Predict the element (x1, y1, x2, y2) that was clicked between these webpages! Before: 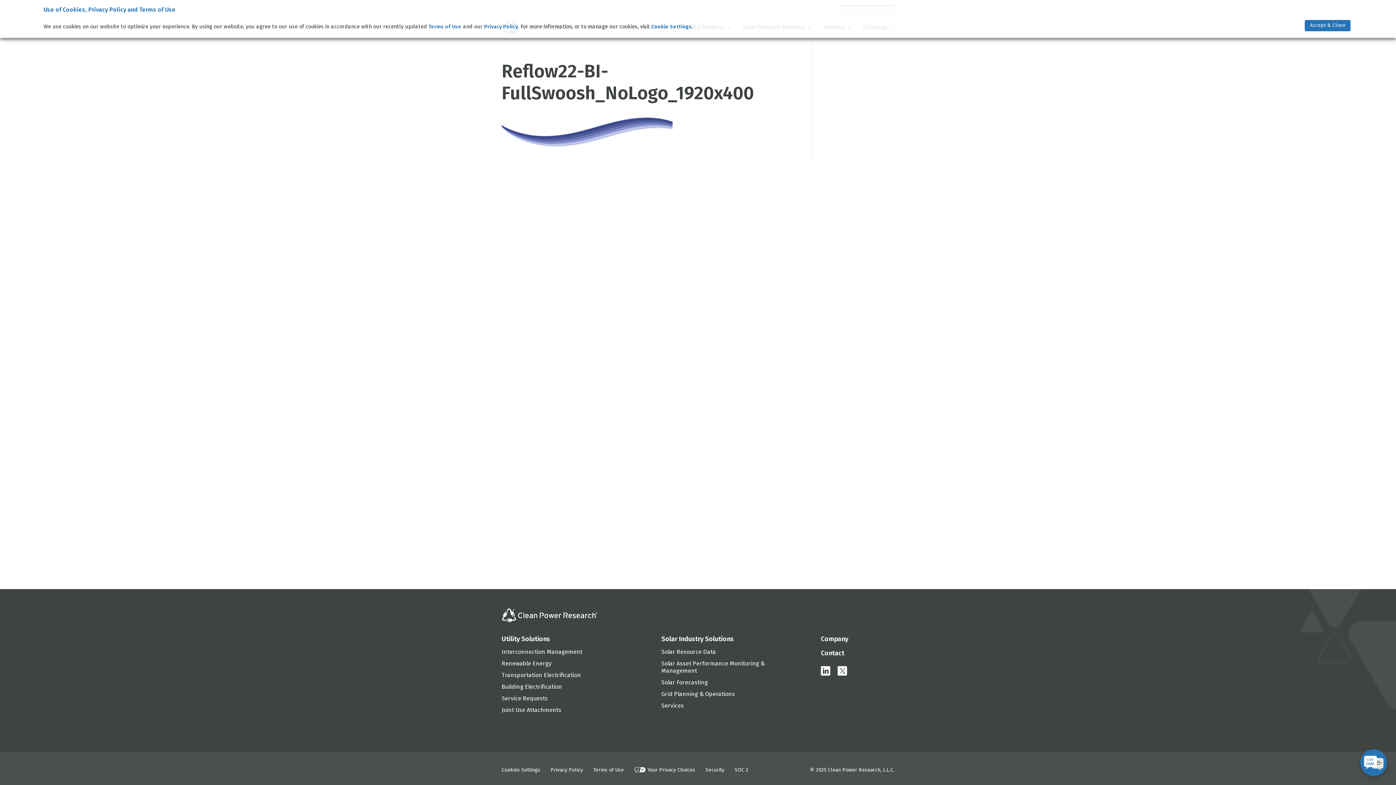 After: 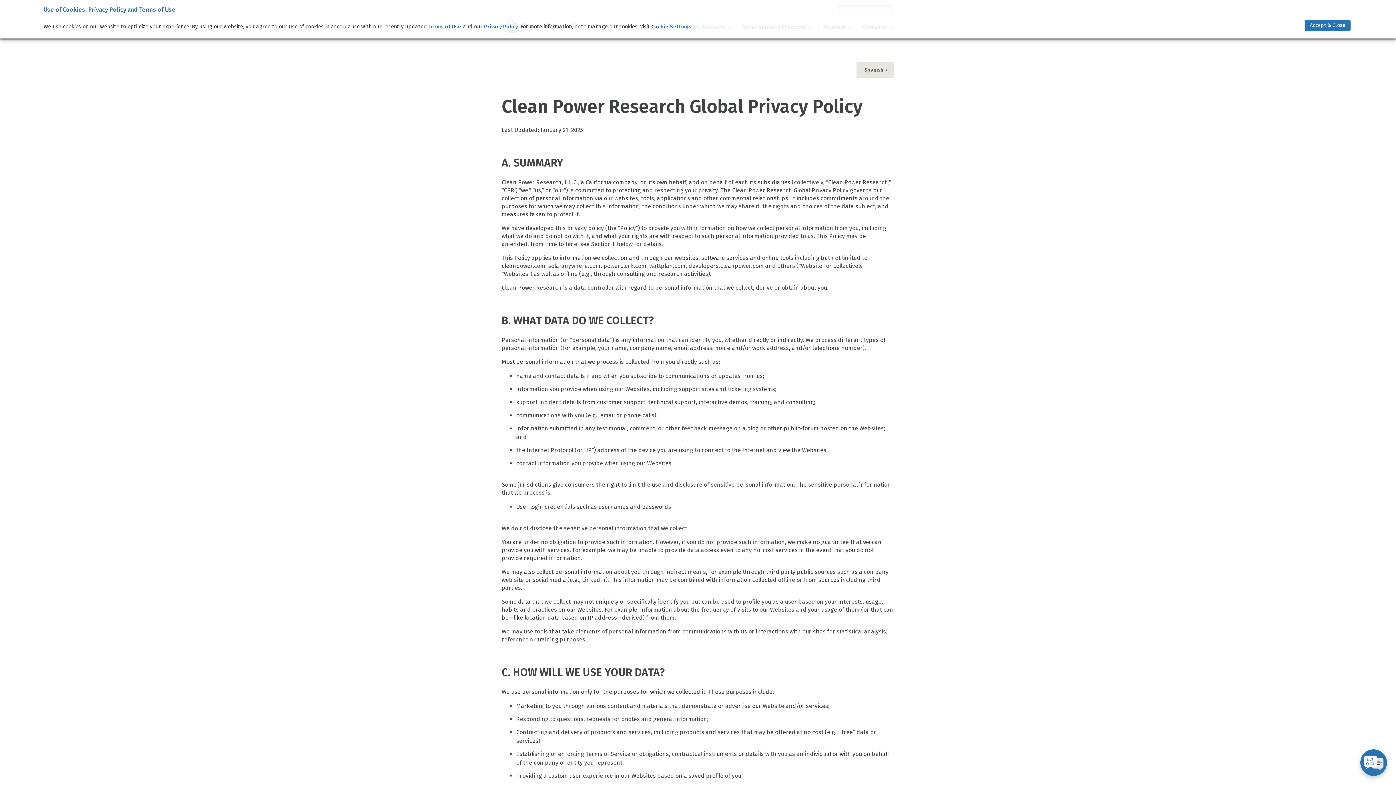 Action: label: Privacy Policy bbox: (550, 767, 583, 773)